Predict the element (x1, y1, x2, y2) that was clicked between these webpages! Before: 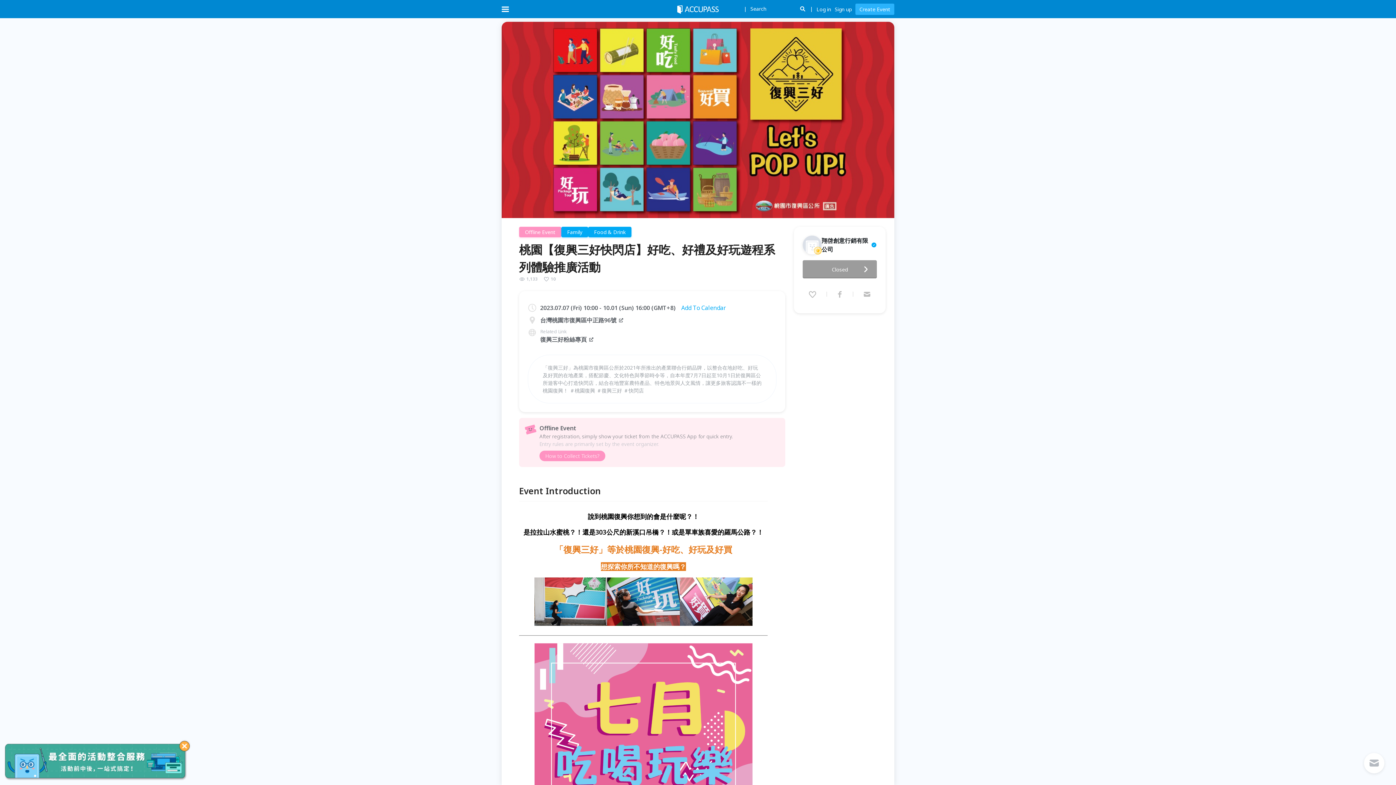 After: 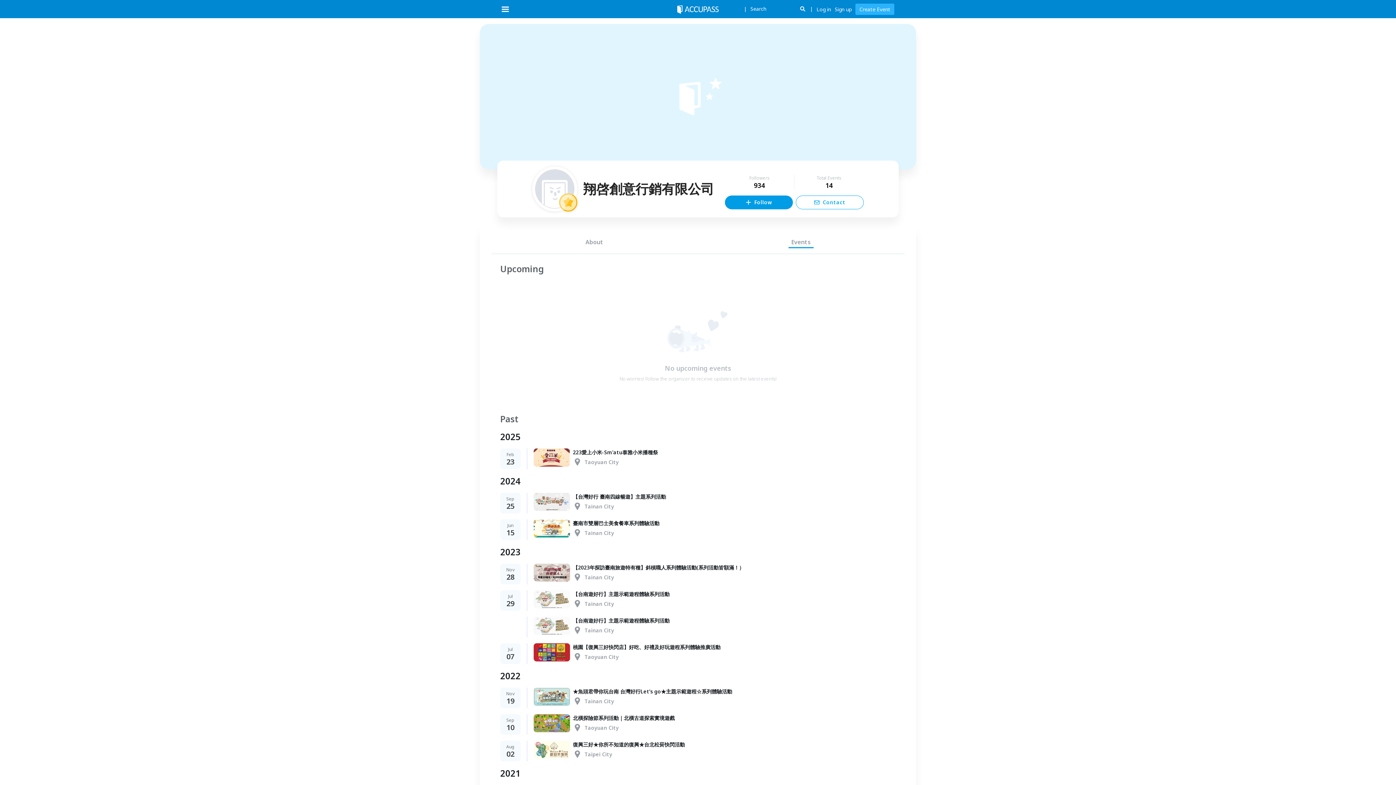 Action: bbox: (802, 235, 877, 253)